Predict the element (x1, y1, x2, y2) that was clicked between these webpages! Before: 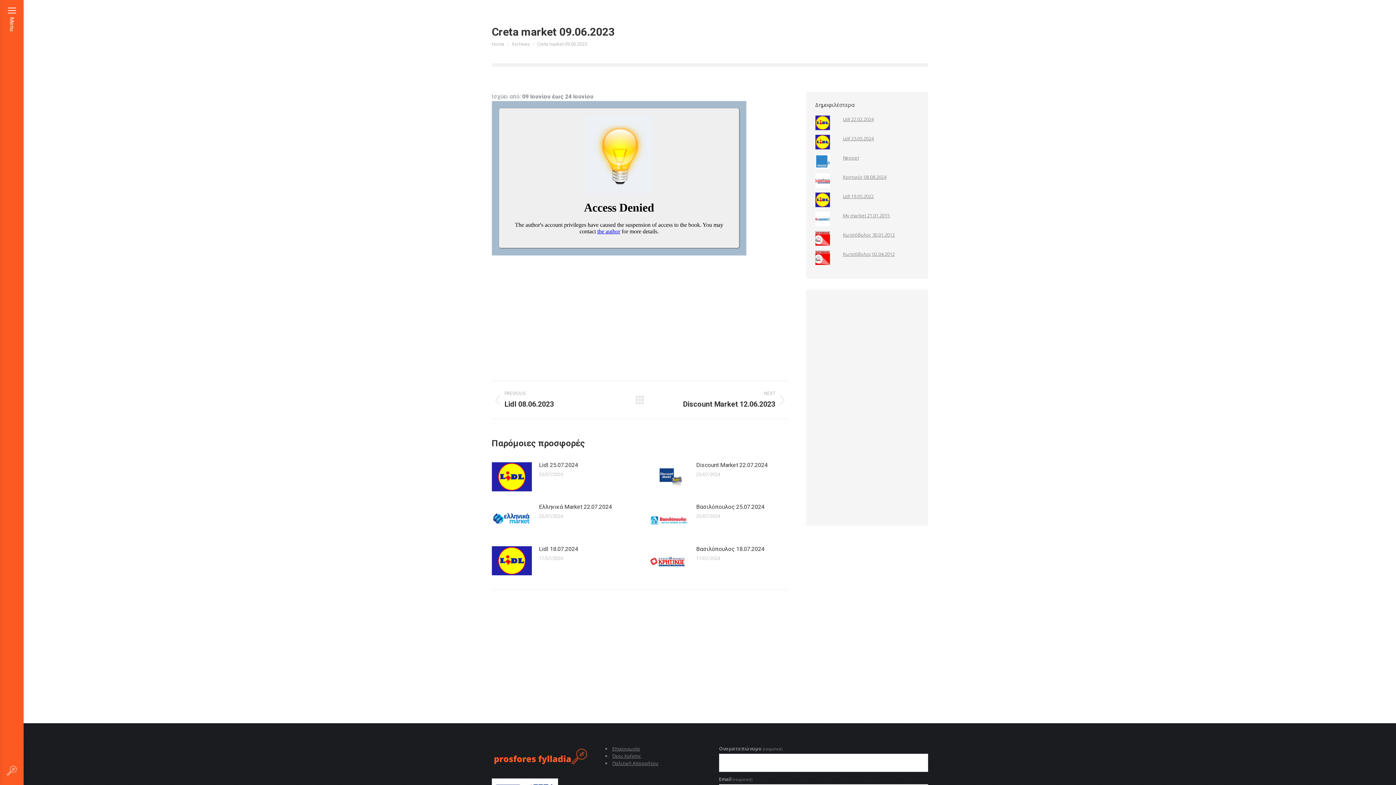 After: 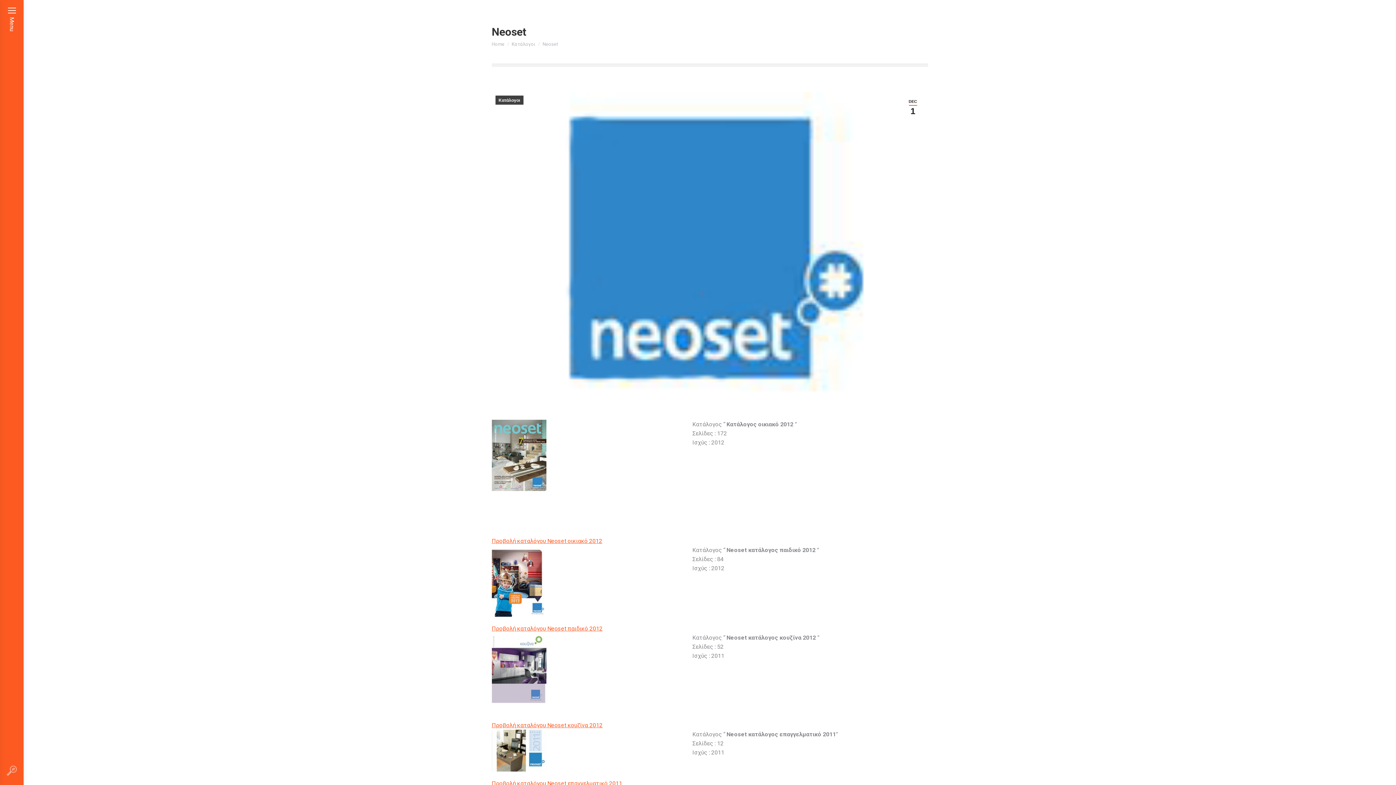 Action: label: Neoset bbox: (843, 154, 859, 161)